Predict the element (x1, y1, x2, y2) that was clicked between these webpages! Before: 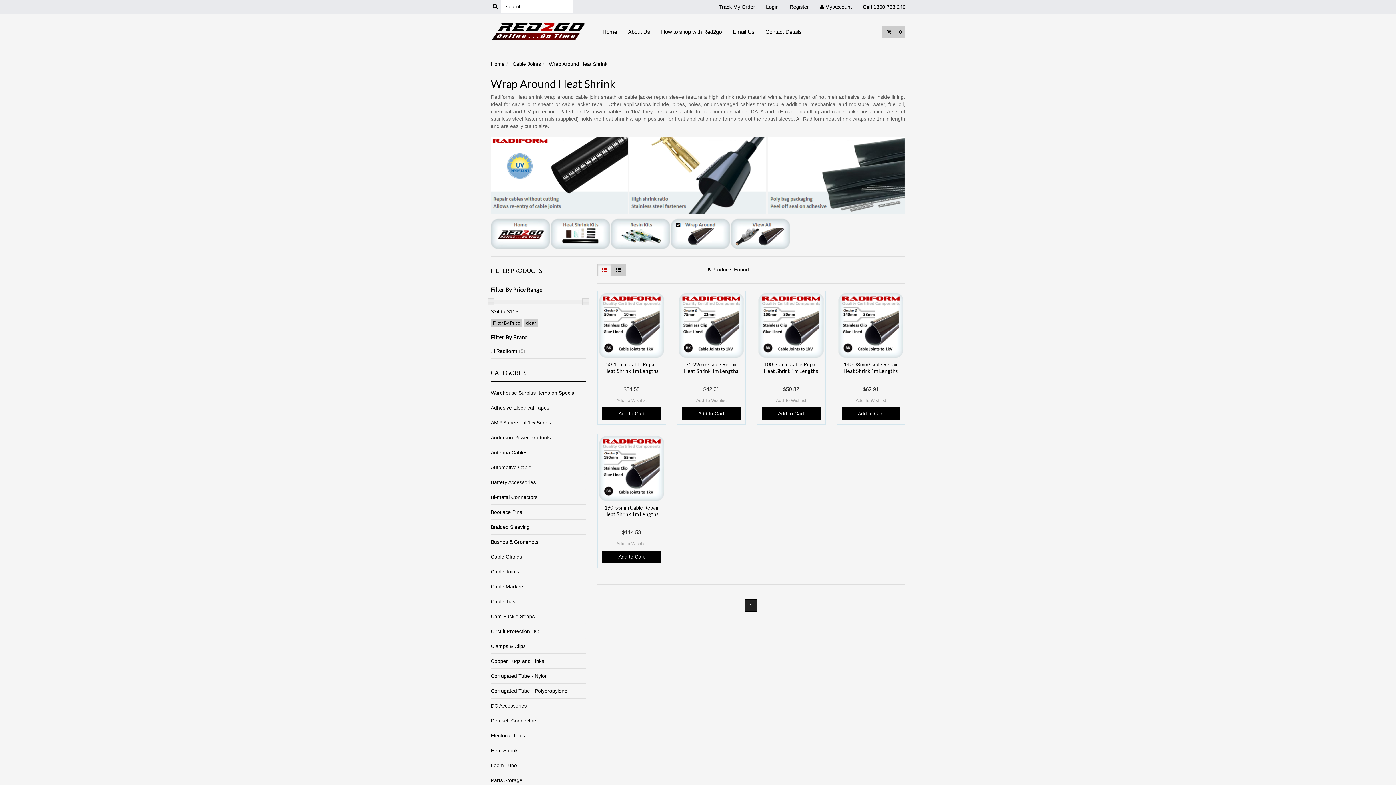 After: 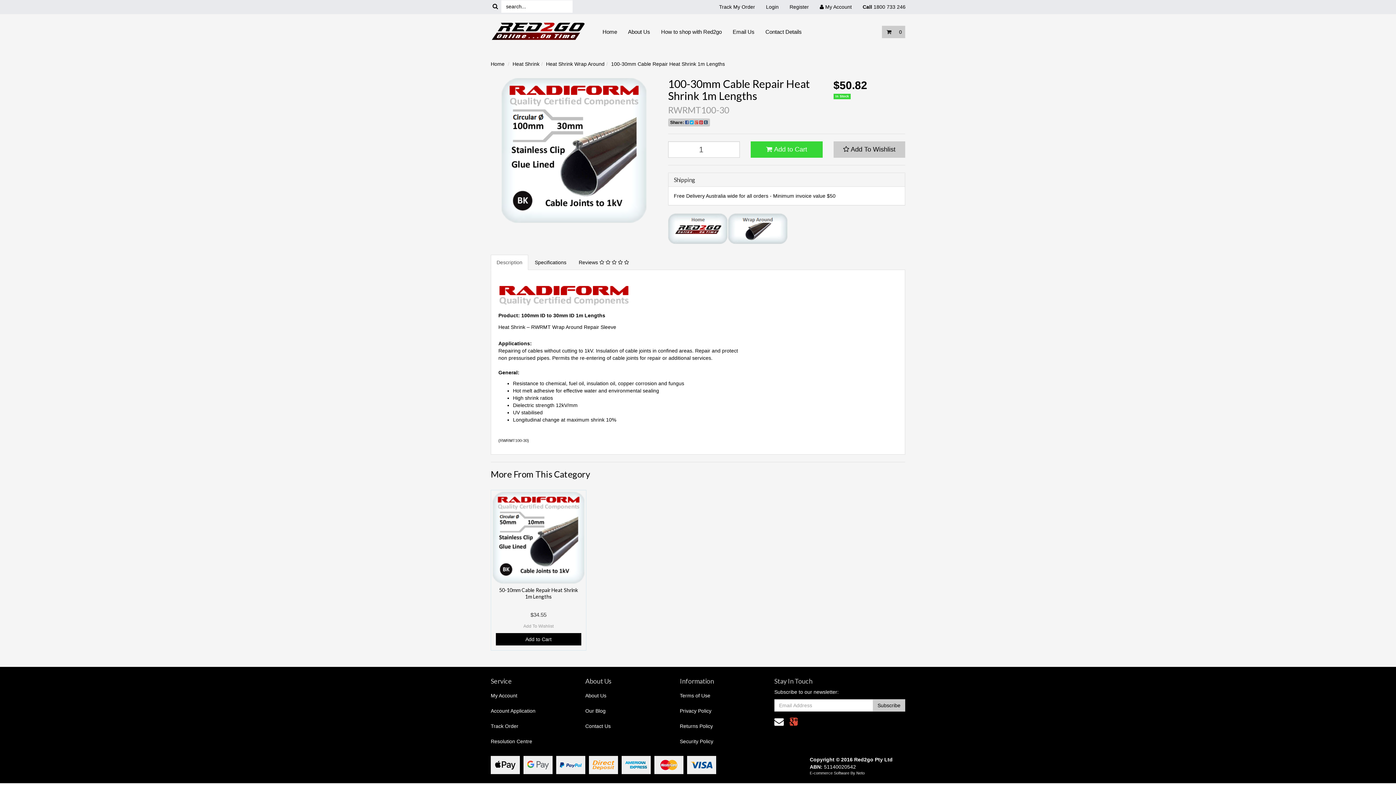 Action: bbox: (763, 361, 818, 374) label: 100-30mm Cable Repair Heat Shrink 1m Lengths